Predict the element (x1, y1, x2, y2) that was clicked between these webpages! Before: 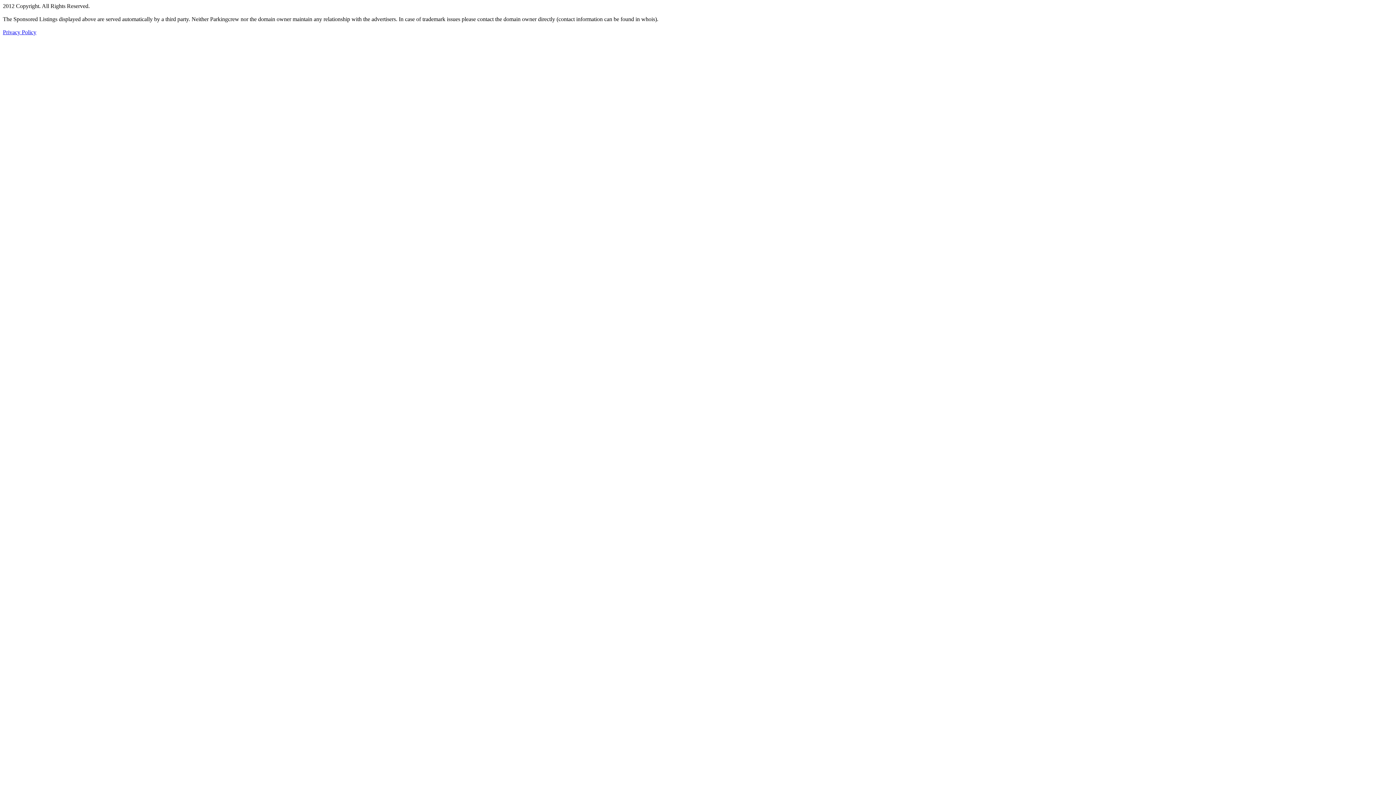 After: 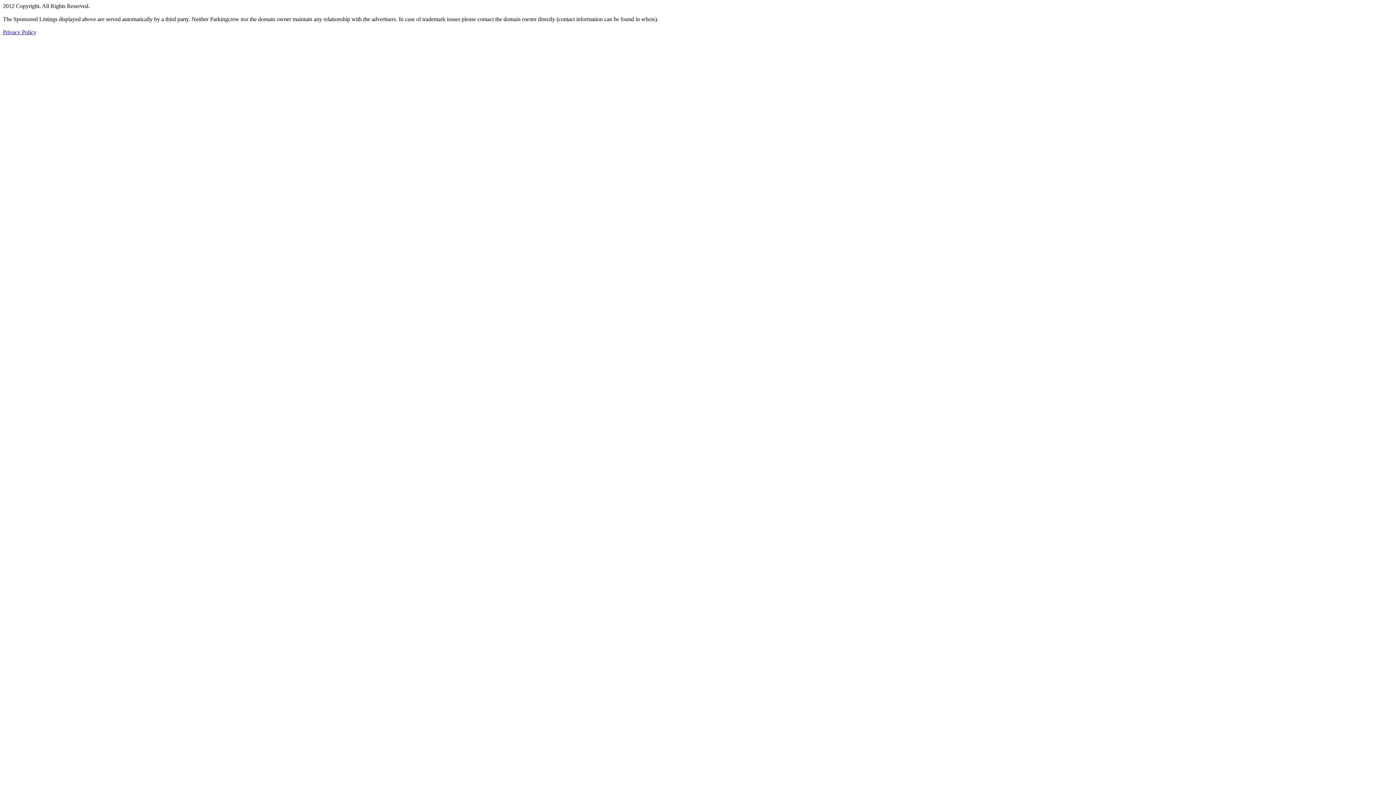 Action: label: Privacy Policy bbox: (2, 29, 36, 35)